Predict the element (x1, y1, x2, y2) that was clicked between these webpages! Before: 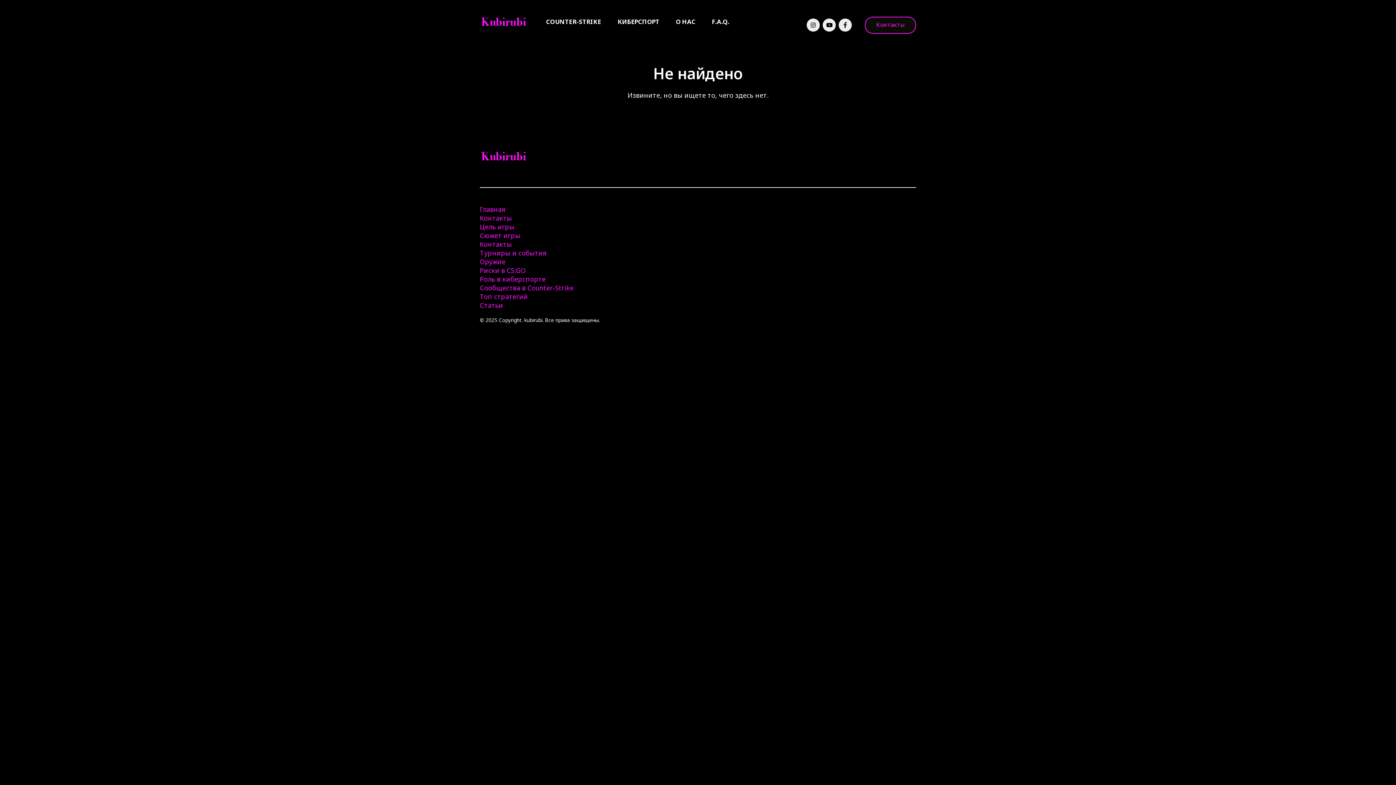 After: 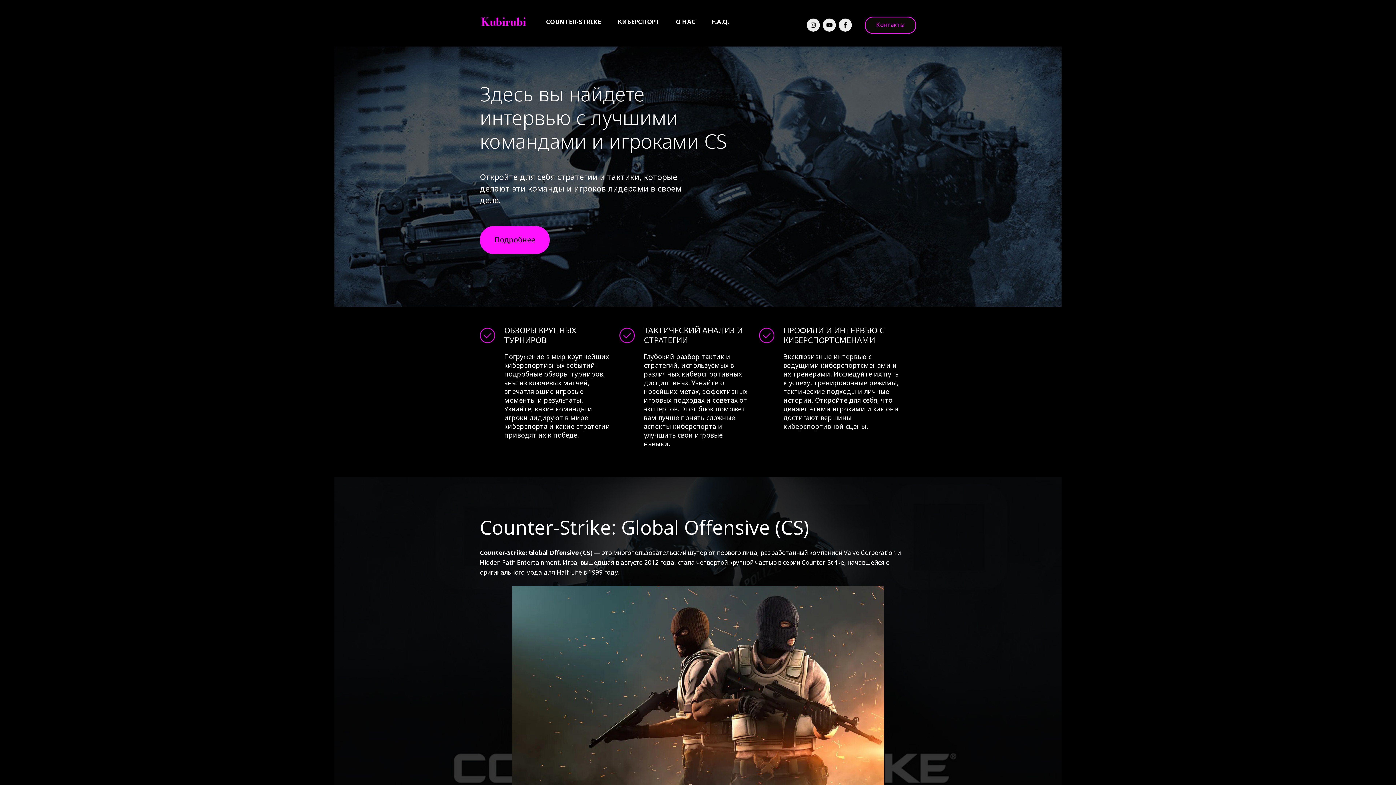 Action: bbox: (480, 205, 505, 213) label: Главная